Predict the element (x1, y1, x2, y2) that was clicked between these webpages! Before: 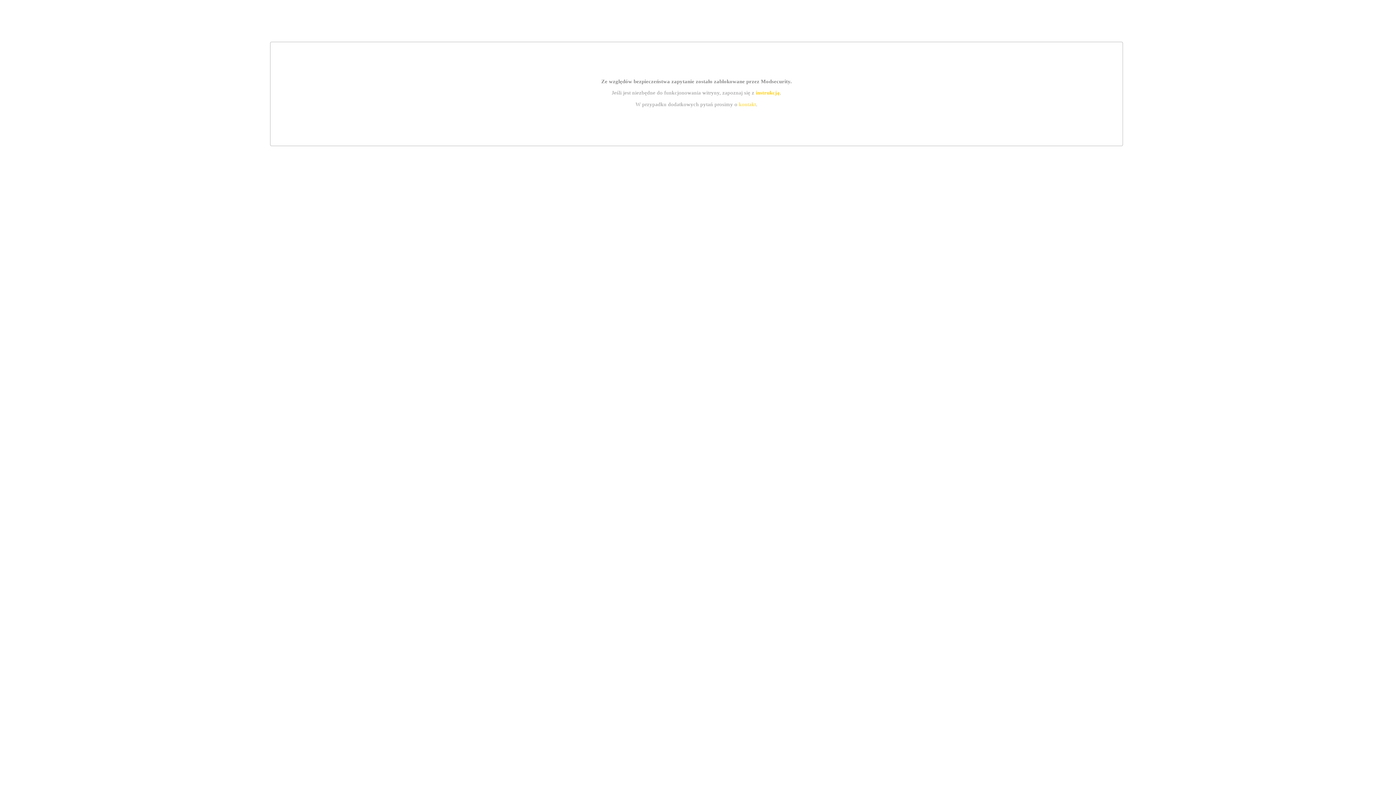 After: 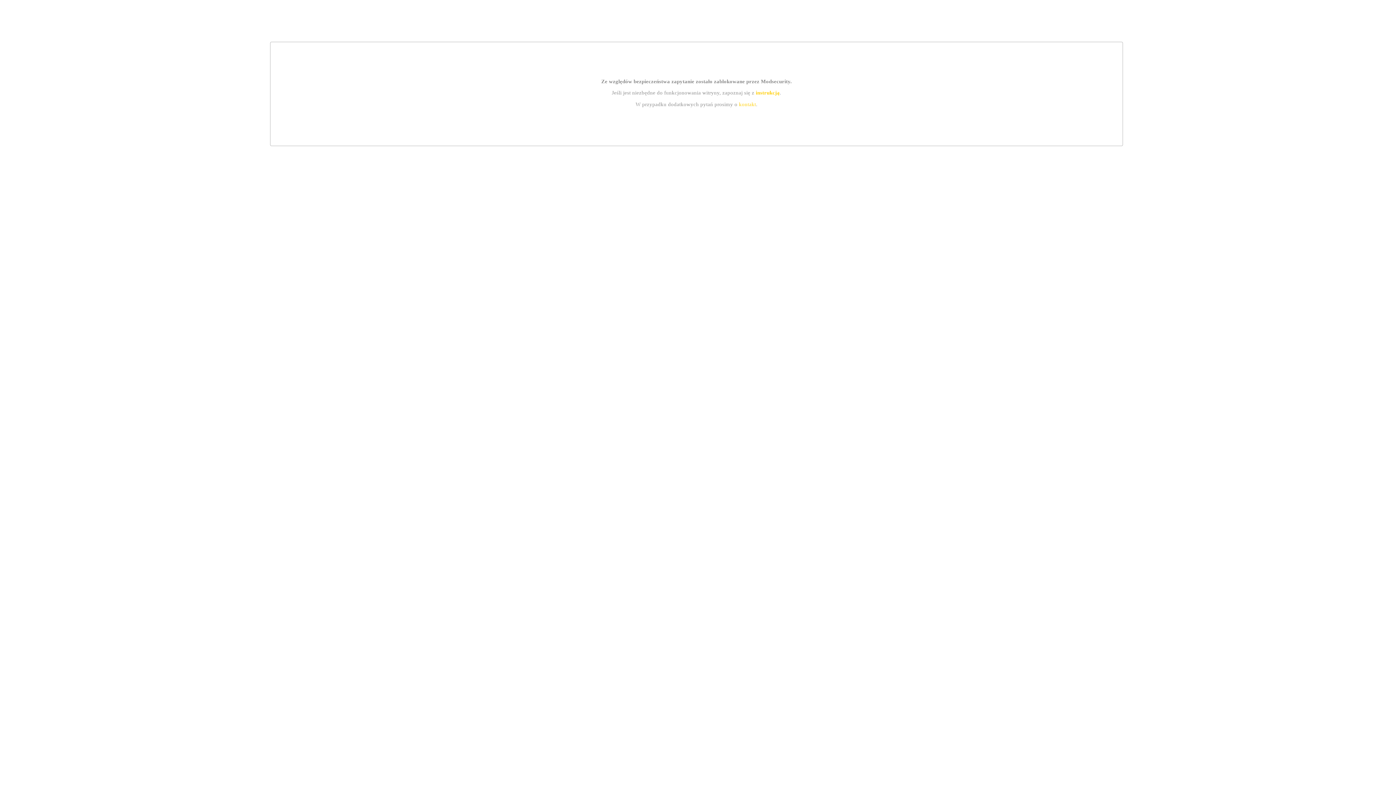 Action: label: instrukcją bbox: (755, 89, 779, 95)